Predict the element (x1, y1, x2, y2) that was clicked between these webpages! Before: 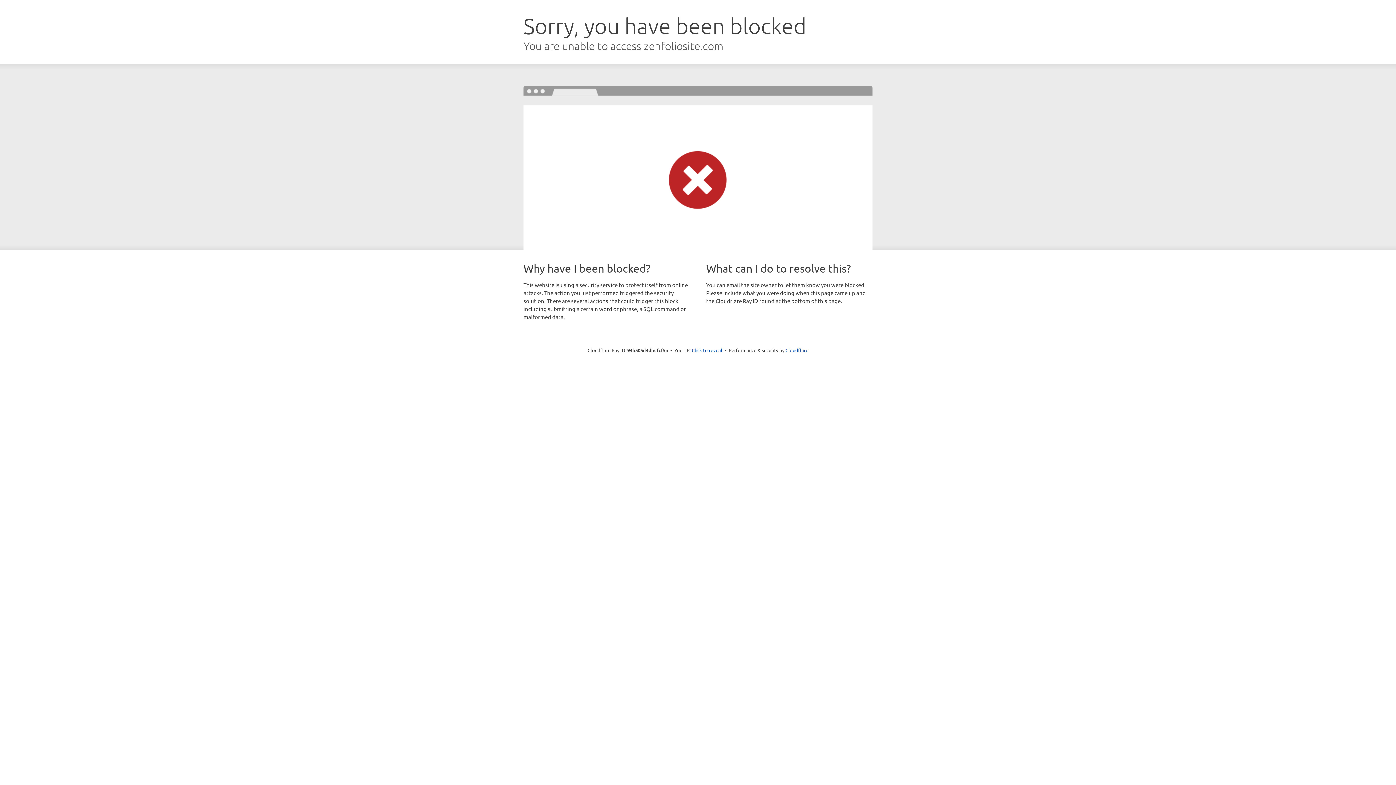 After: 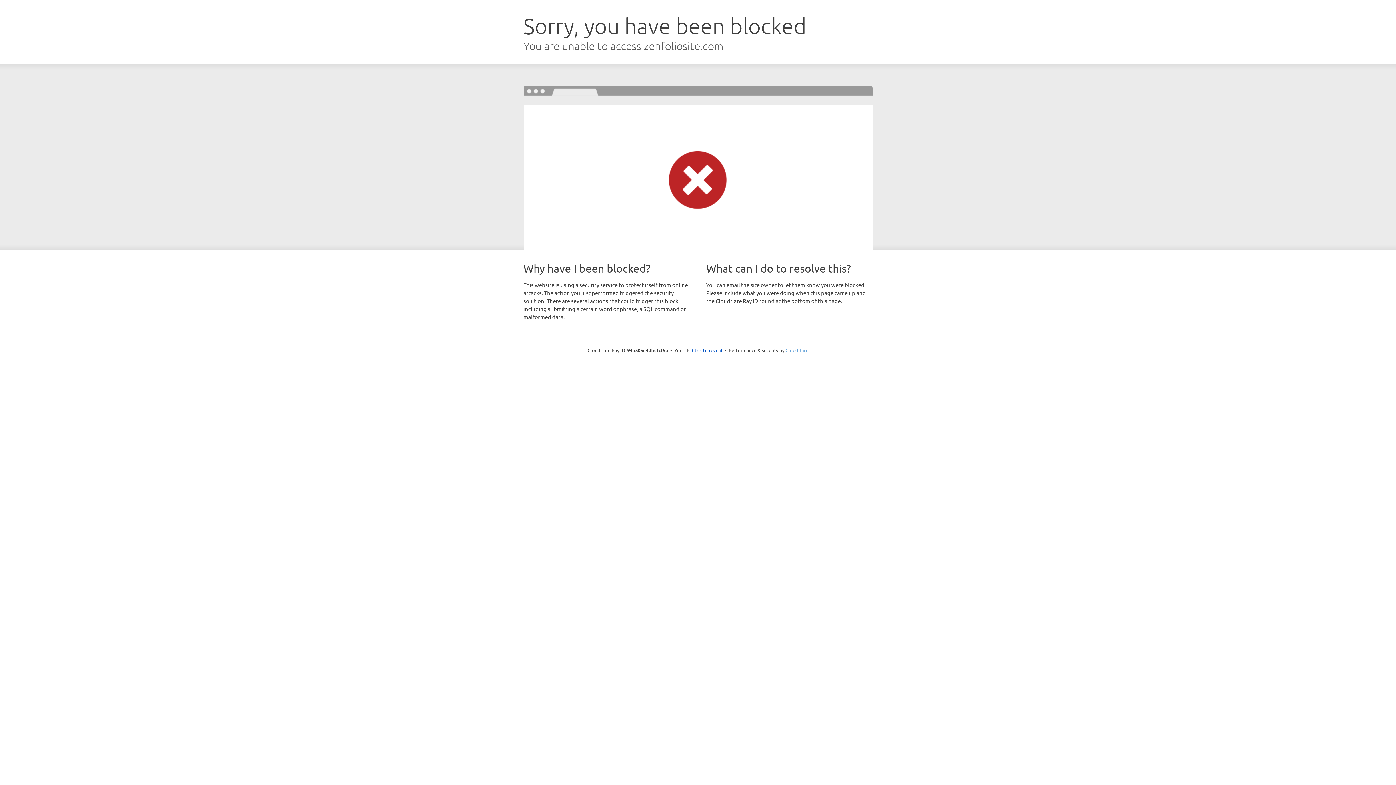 Action: bbox: (785, 347, 808, 353) label: Cloudflare